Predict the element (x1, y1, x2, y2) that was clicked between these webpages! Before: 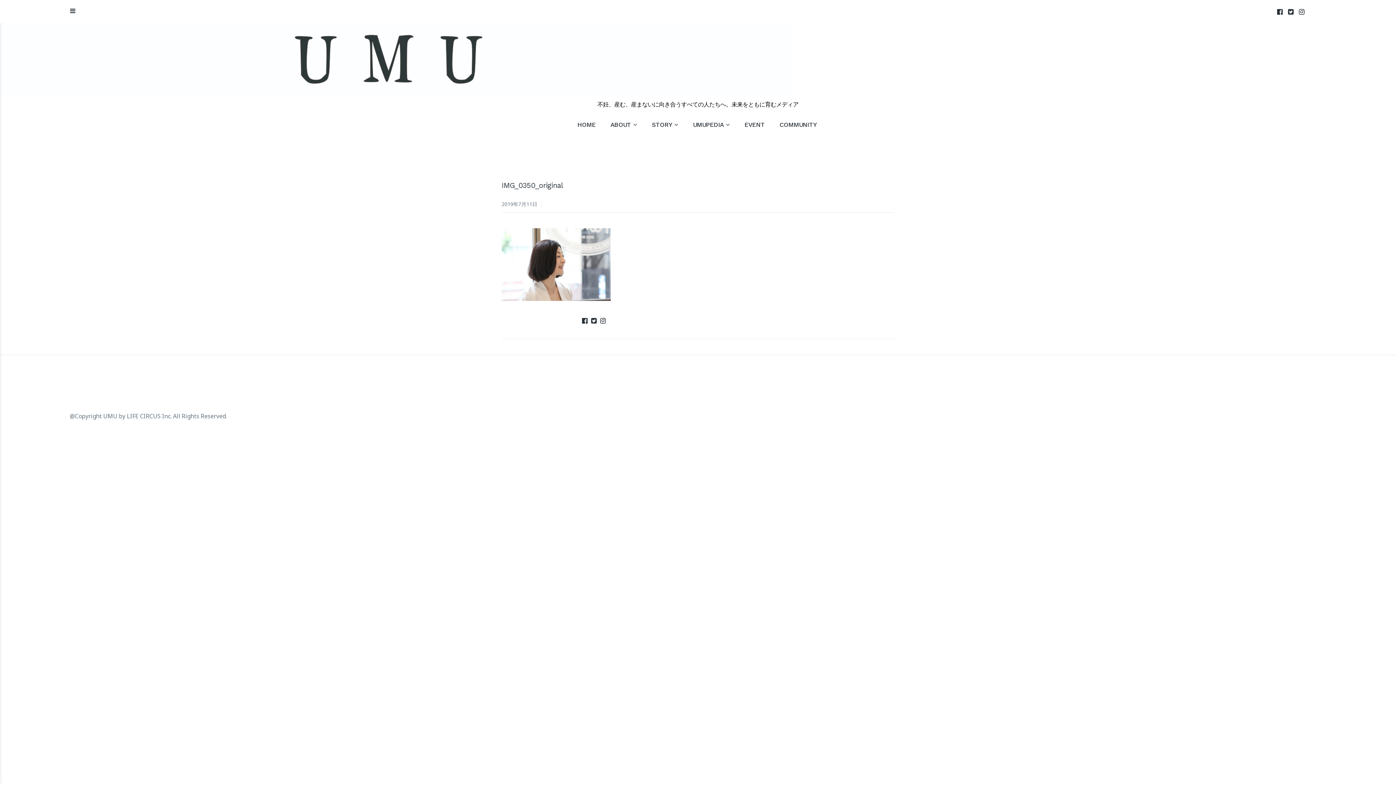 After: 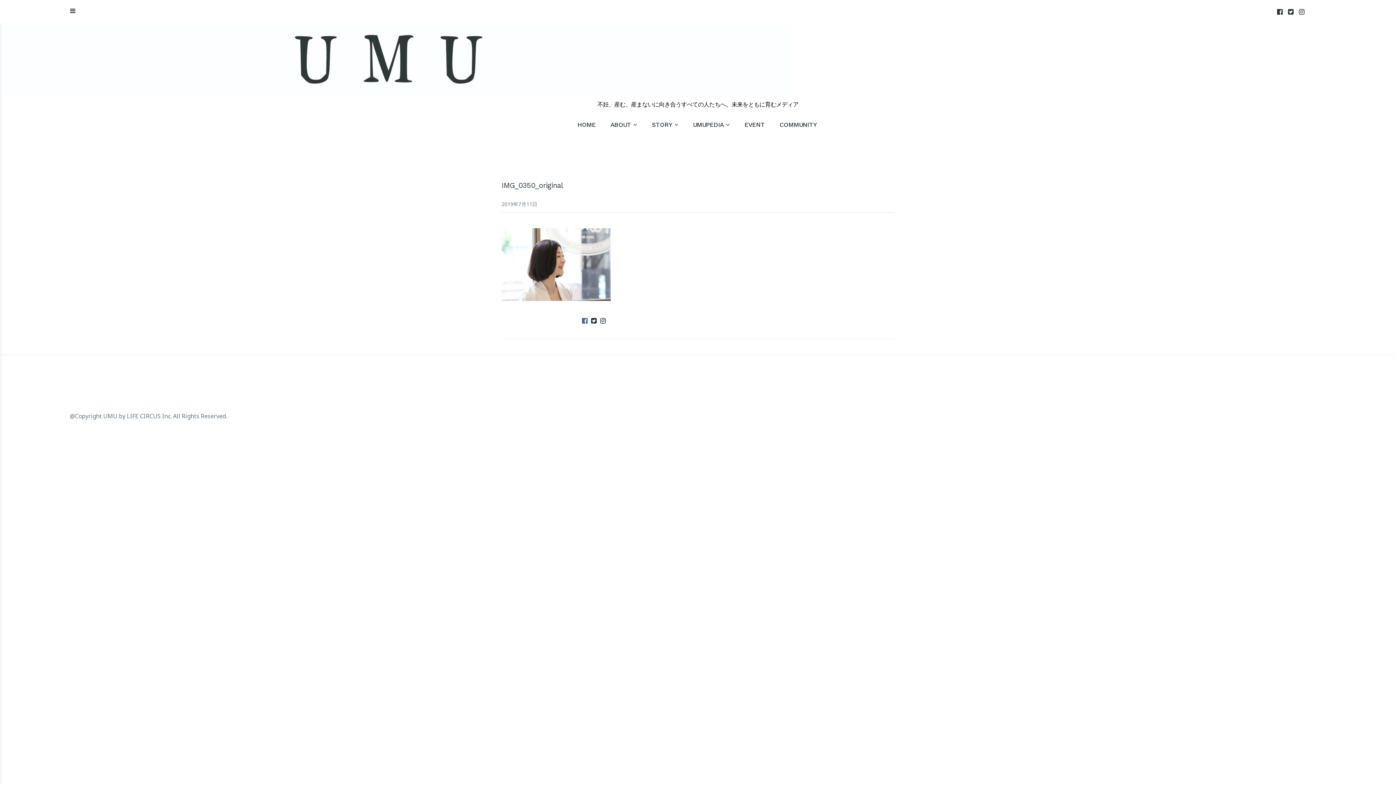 Action: bbox: (582, 323, 587, 323)